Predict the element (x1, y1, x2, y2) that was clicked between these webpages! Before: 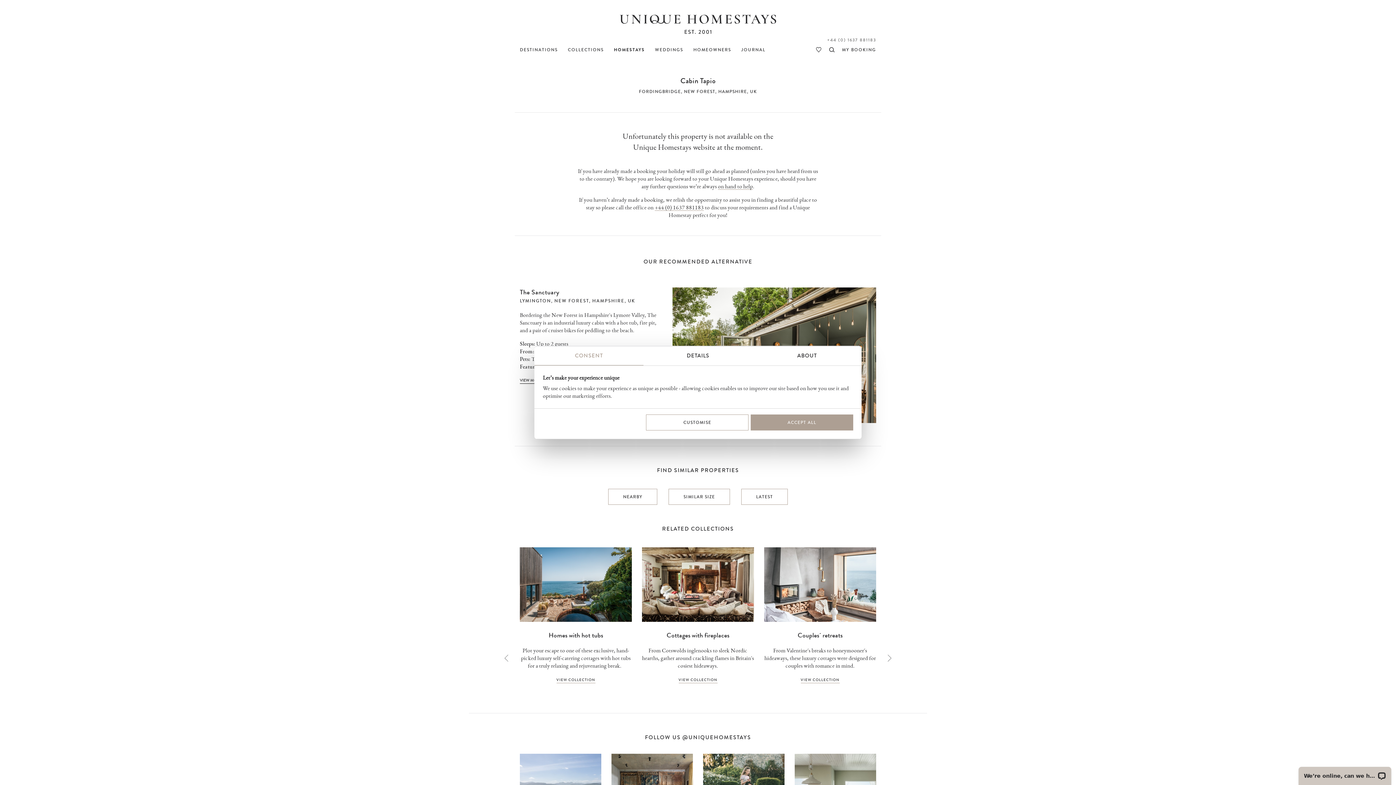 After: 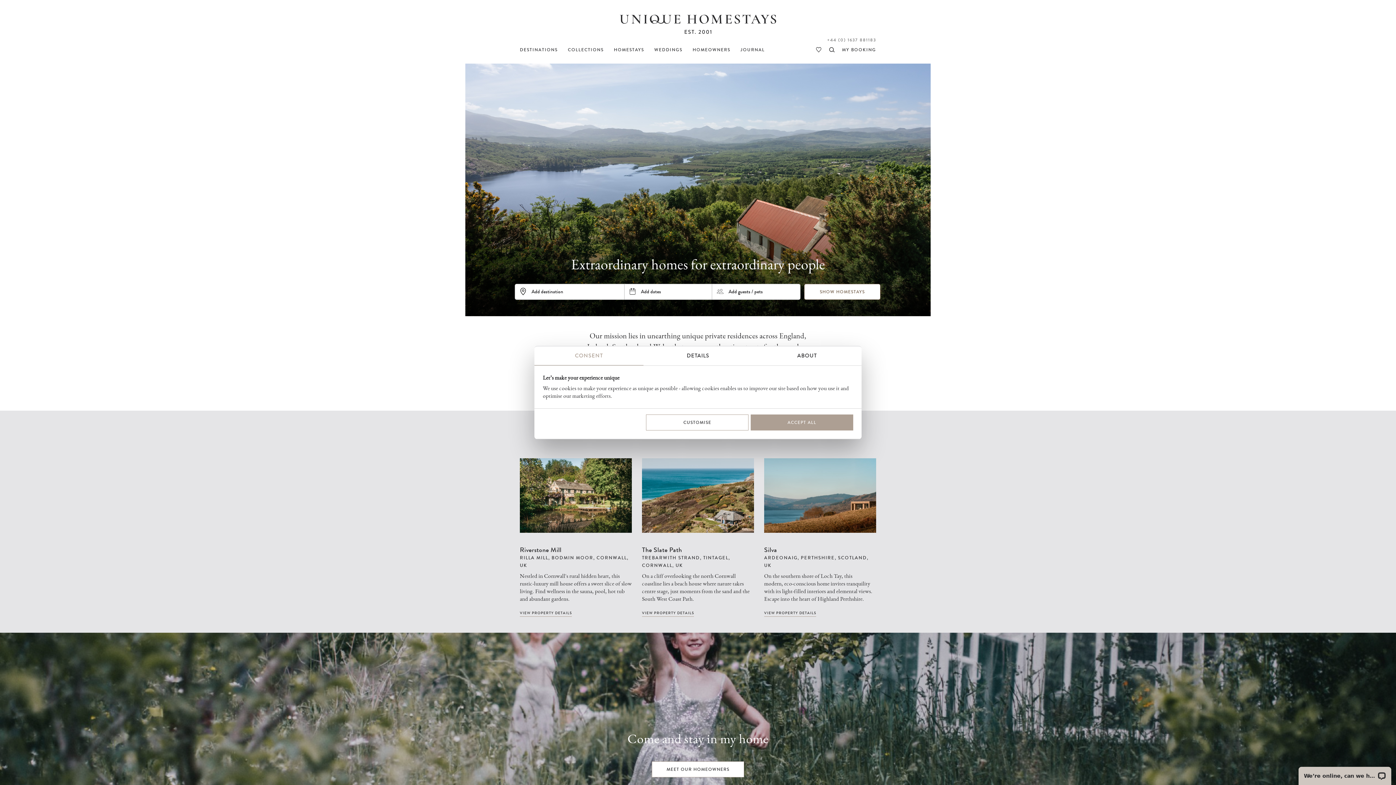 Action: bbox: (0, 0, 1396, 34)